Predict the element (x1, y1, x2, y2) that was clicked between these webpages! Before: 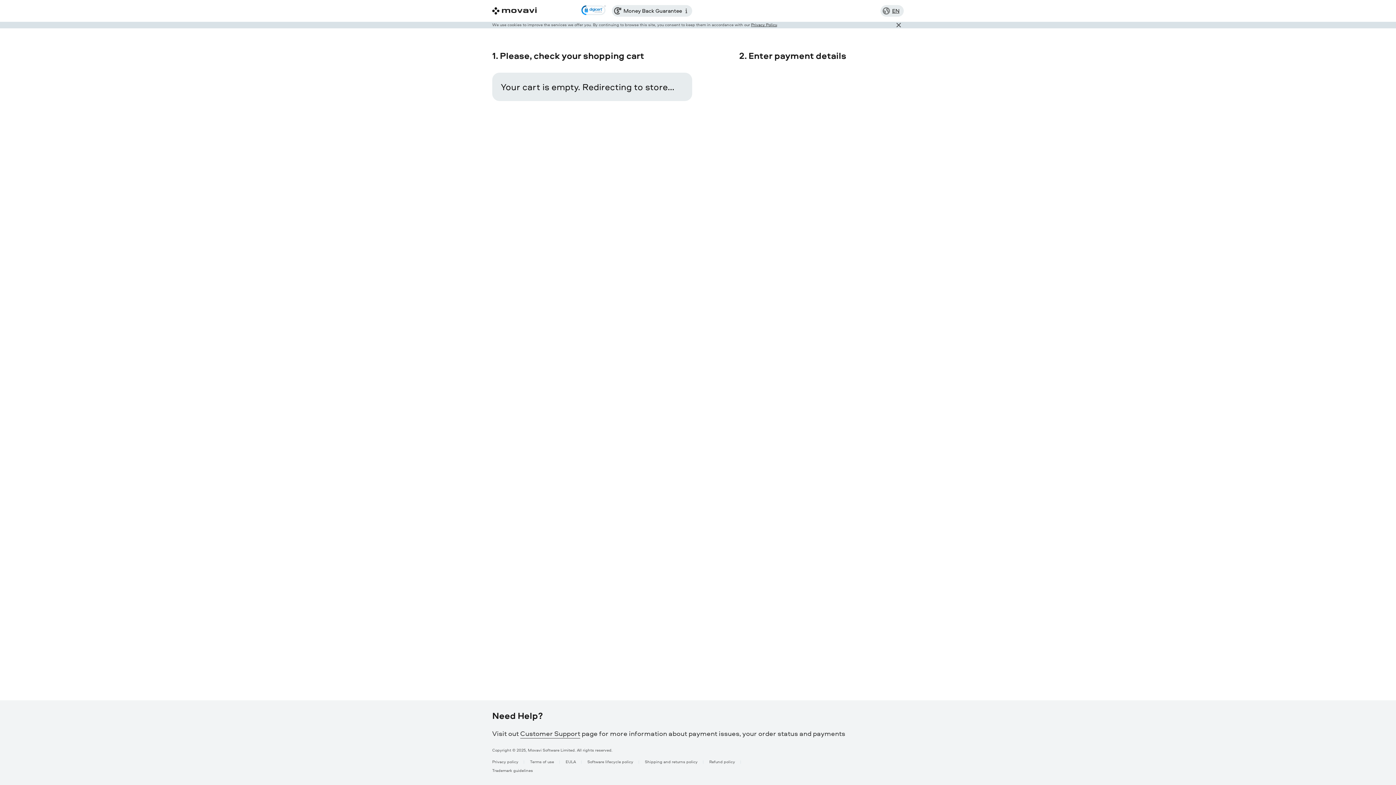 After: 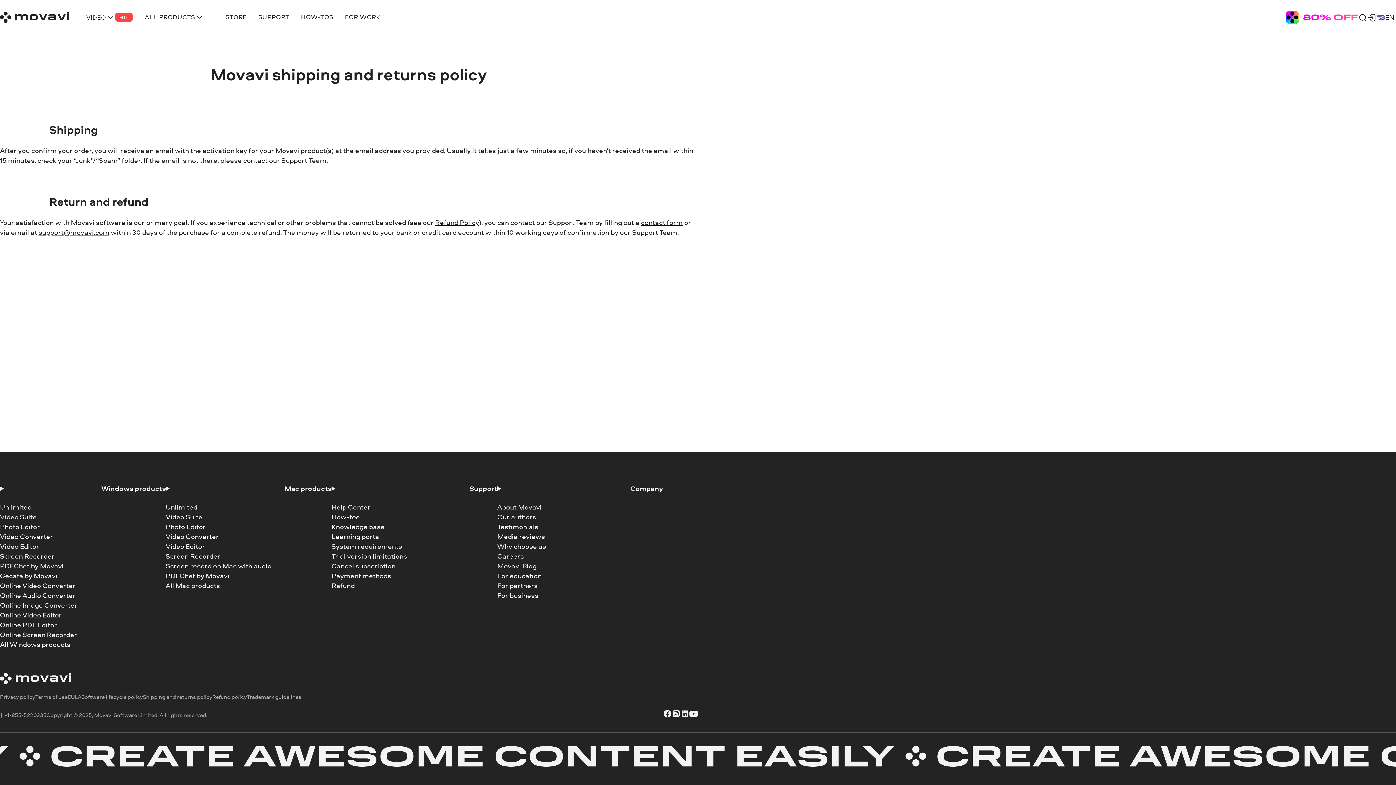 Action: bbox: (645, 759, 697, 765) label: Shipping and returns policy